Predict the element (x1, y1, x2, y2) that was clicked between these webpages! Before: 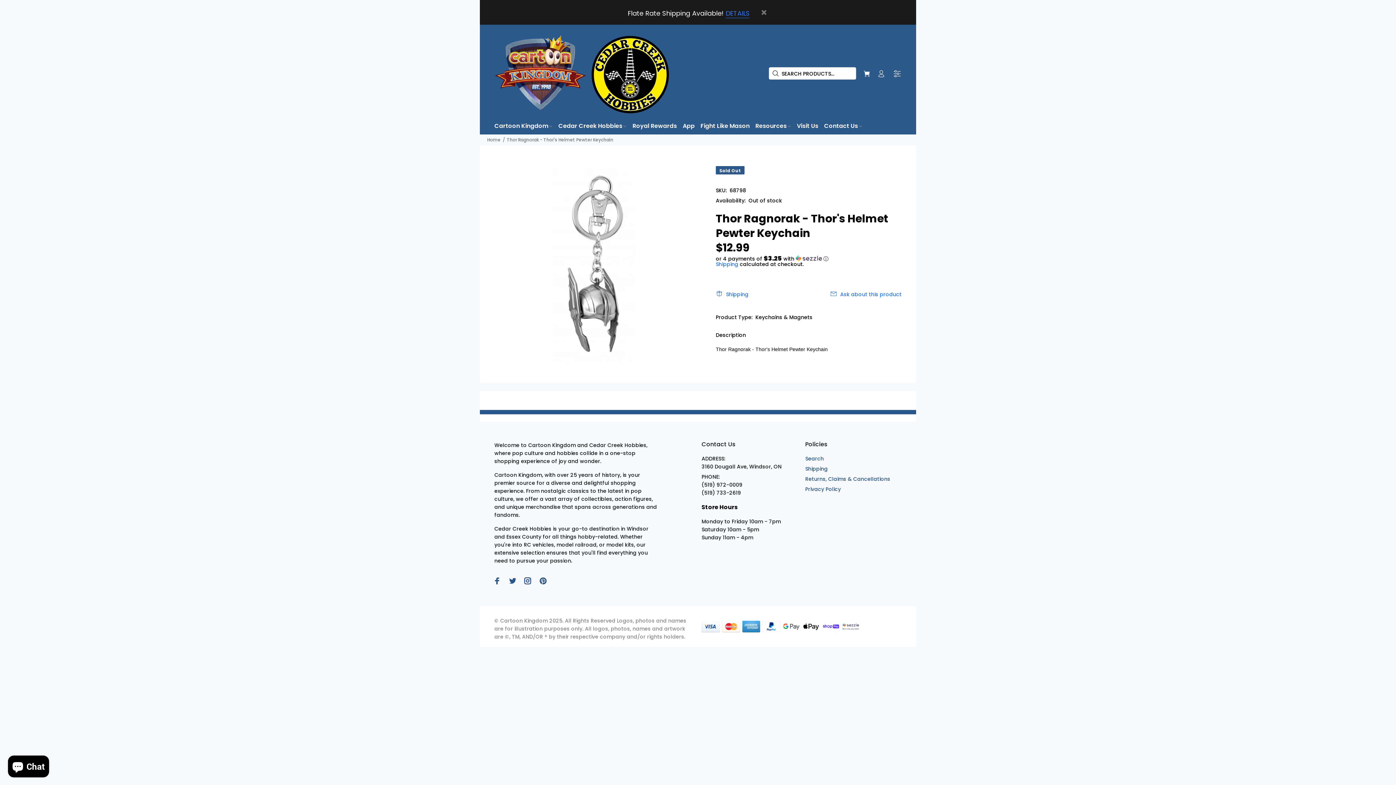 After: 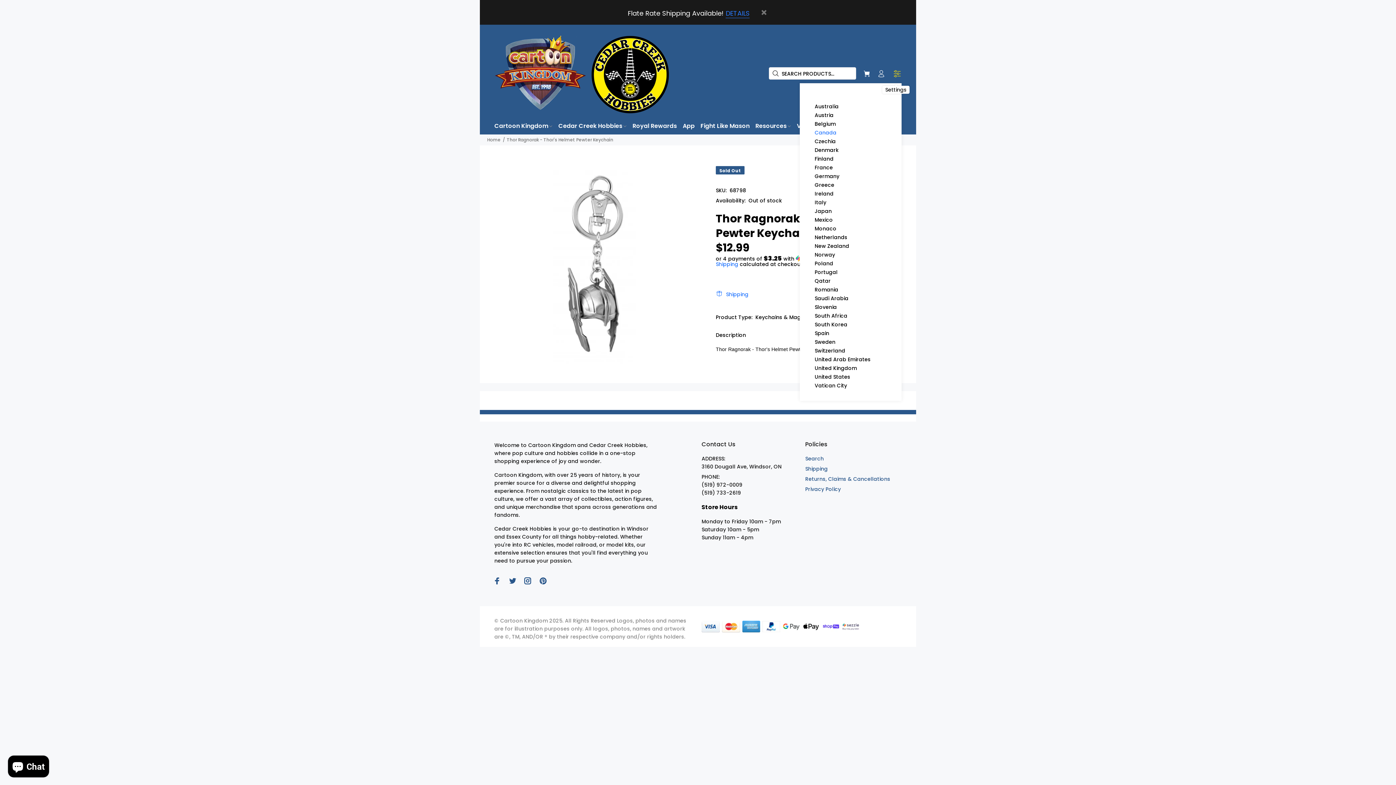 Action: bbox: (890, 67, 901, 80)